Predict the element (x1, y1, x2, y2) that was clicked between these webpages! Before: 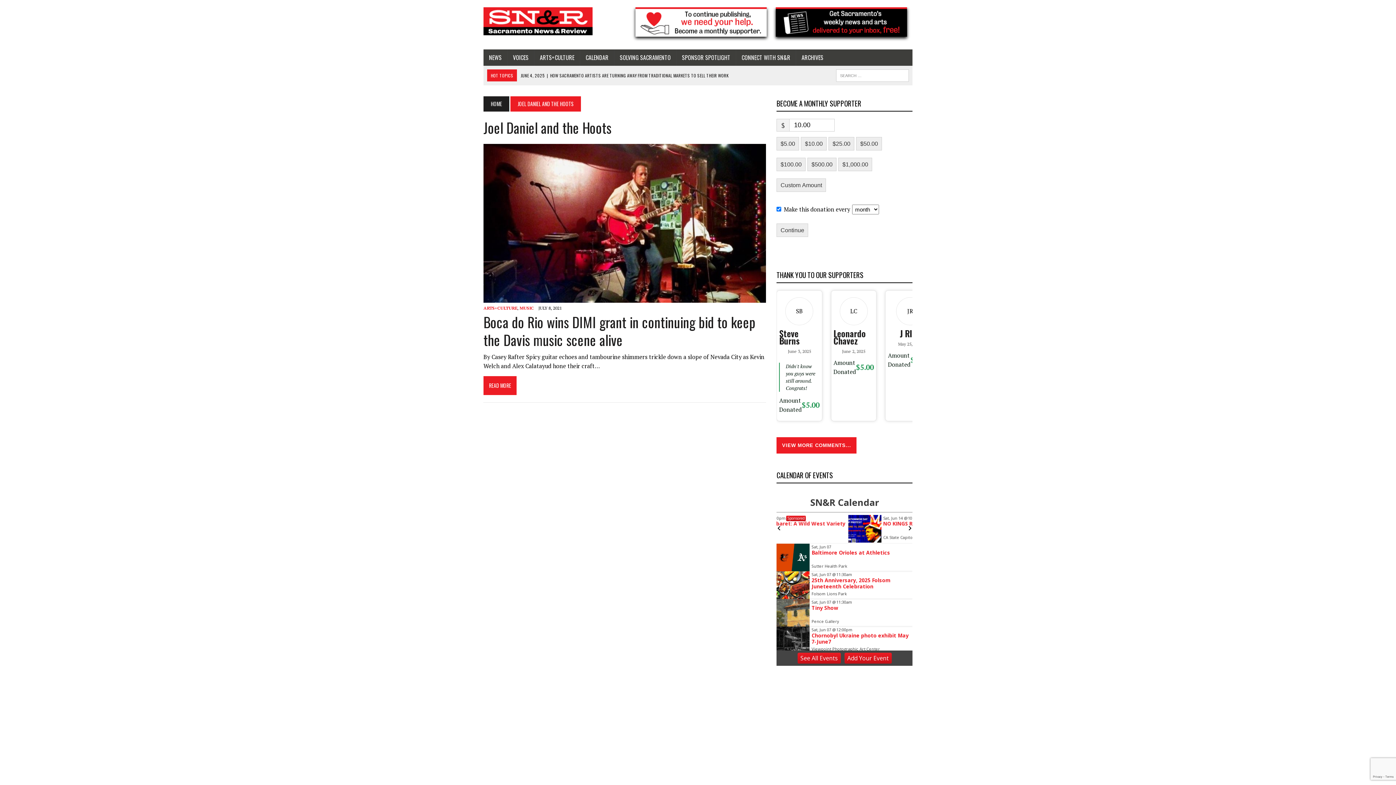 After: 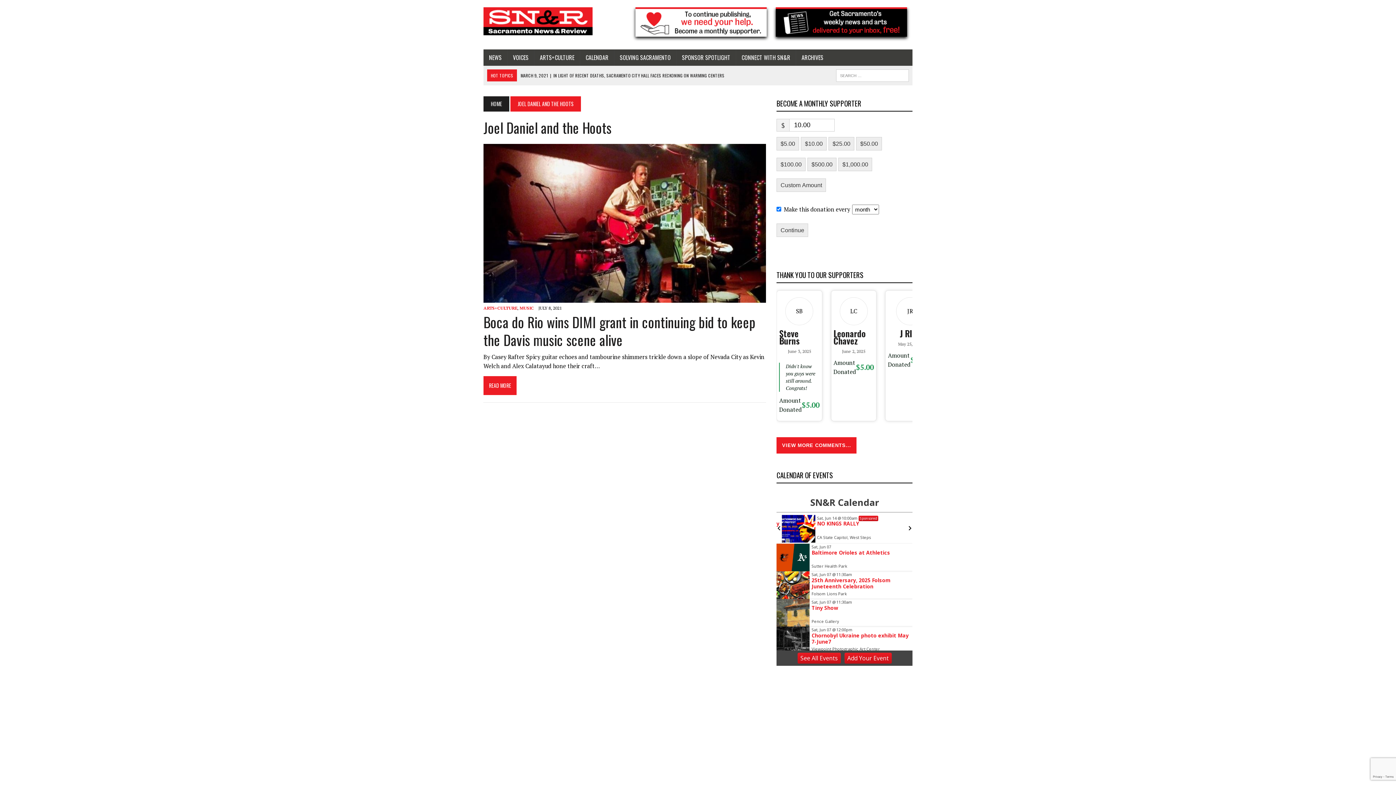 Action: label: See All Events bbox: (797, 653, 840, 664)